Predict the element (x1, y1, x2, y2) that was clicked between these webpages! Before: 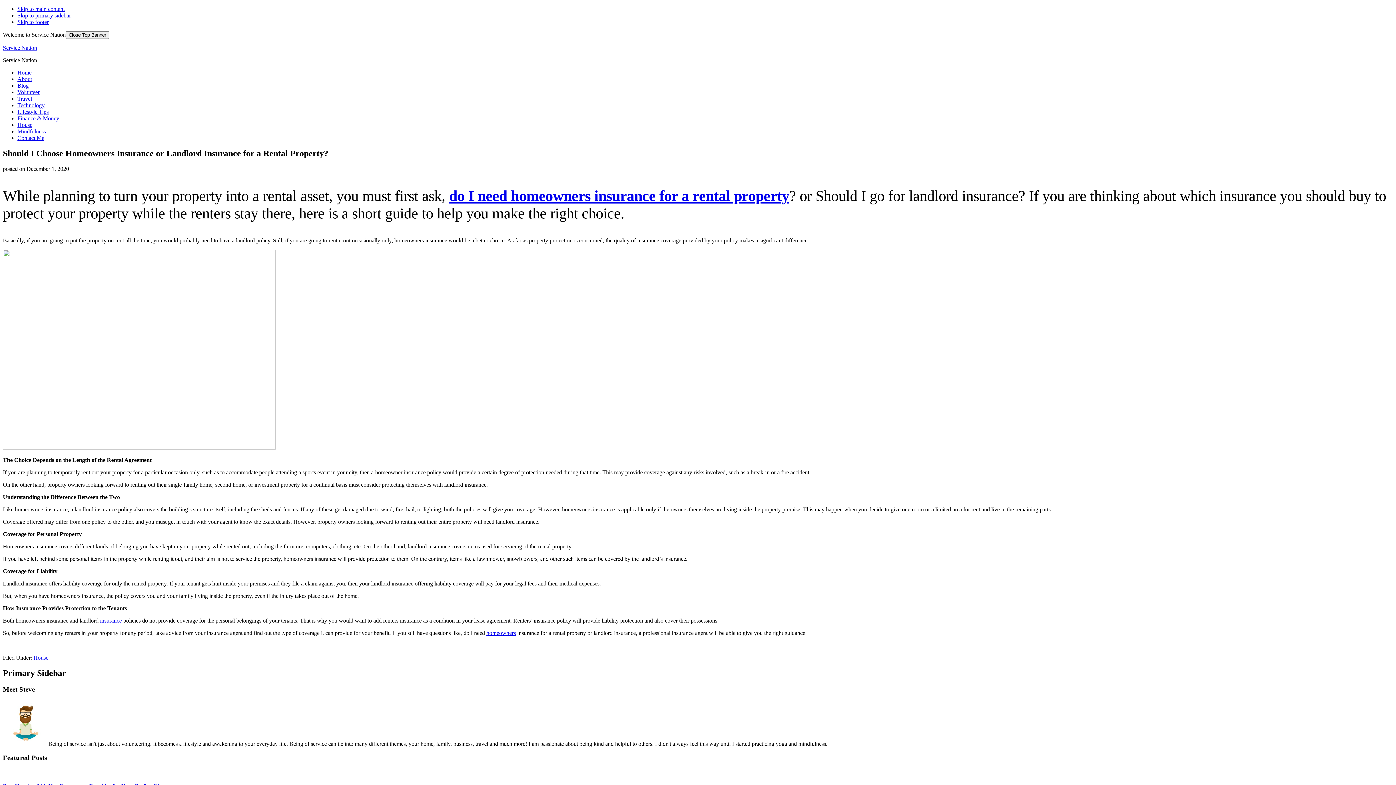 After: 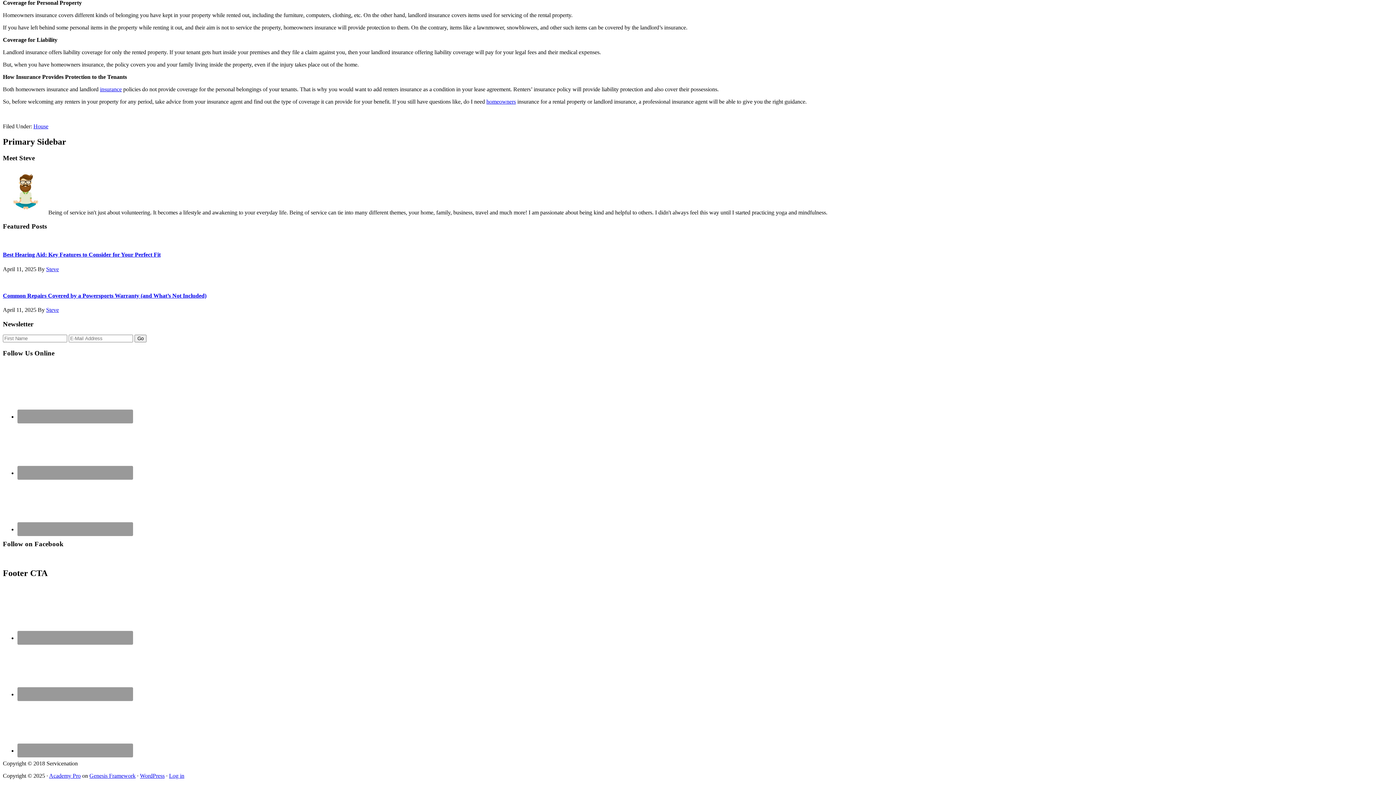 Action: label: Skip to primary sidebar bbox: (17, 12, 70, 18)